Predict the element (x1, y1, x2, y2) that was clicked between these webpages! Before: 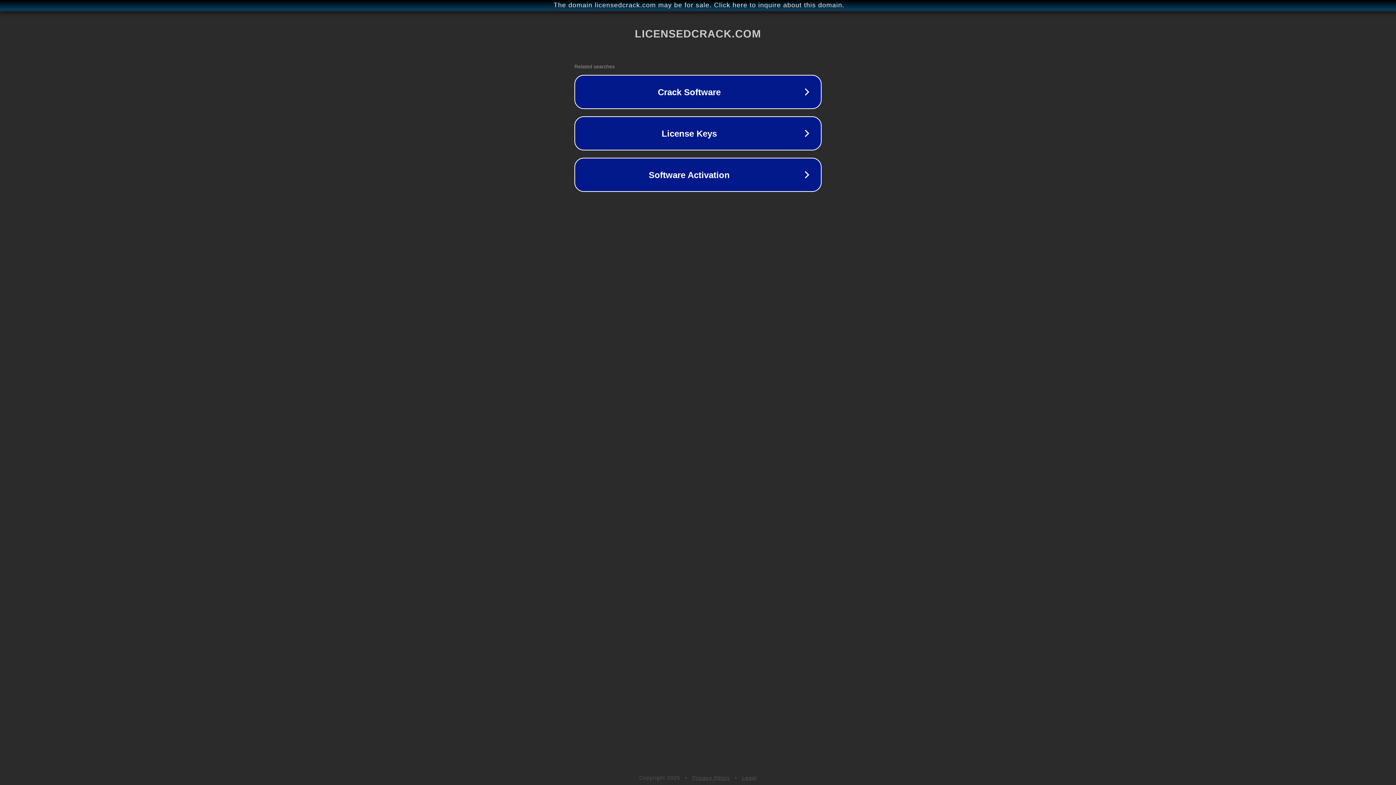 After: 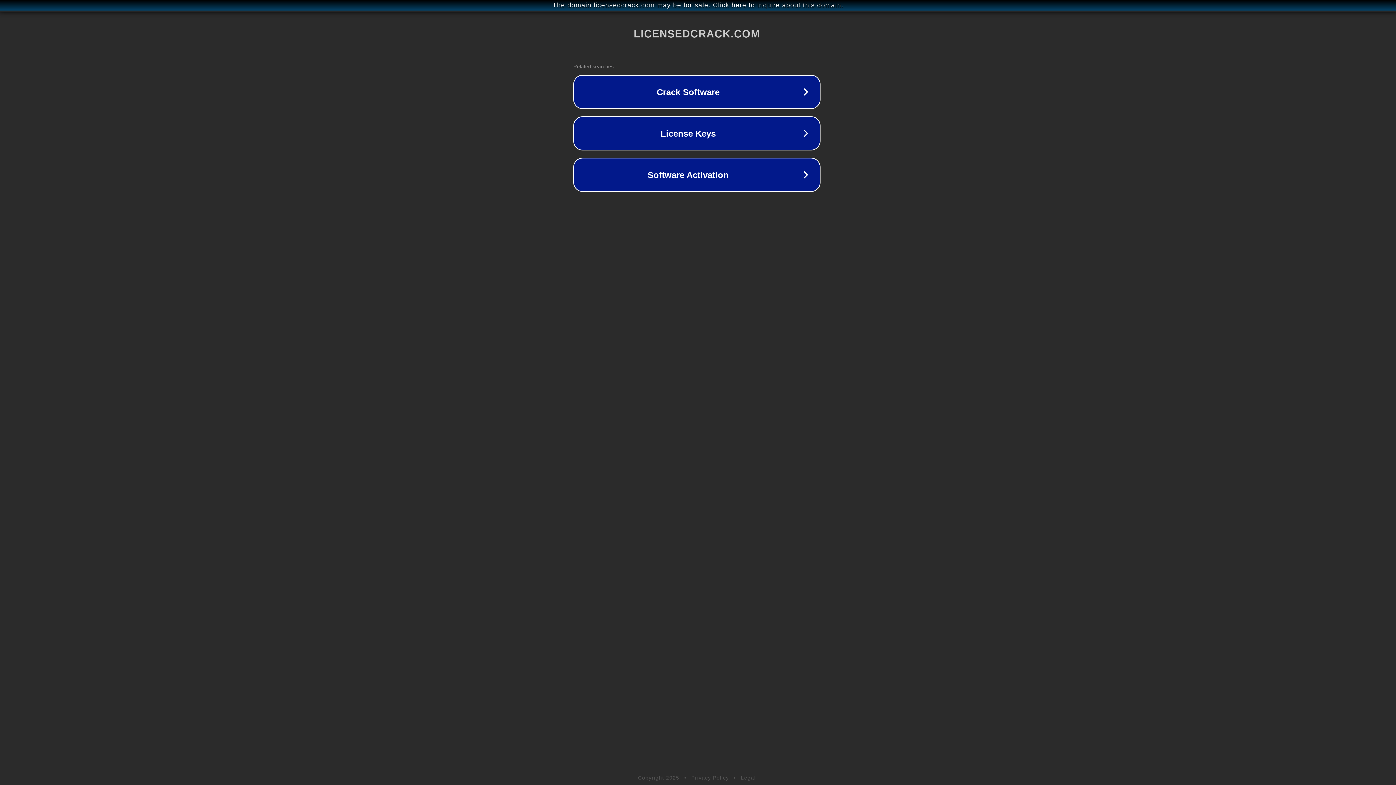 Action: bbox: (1, 1, 1397, 9) label: The domain licensedcrack.com may be for sale. Click here to inquire about this domain.